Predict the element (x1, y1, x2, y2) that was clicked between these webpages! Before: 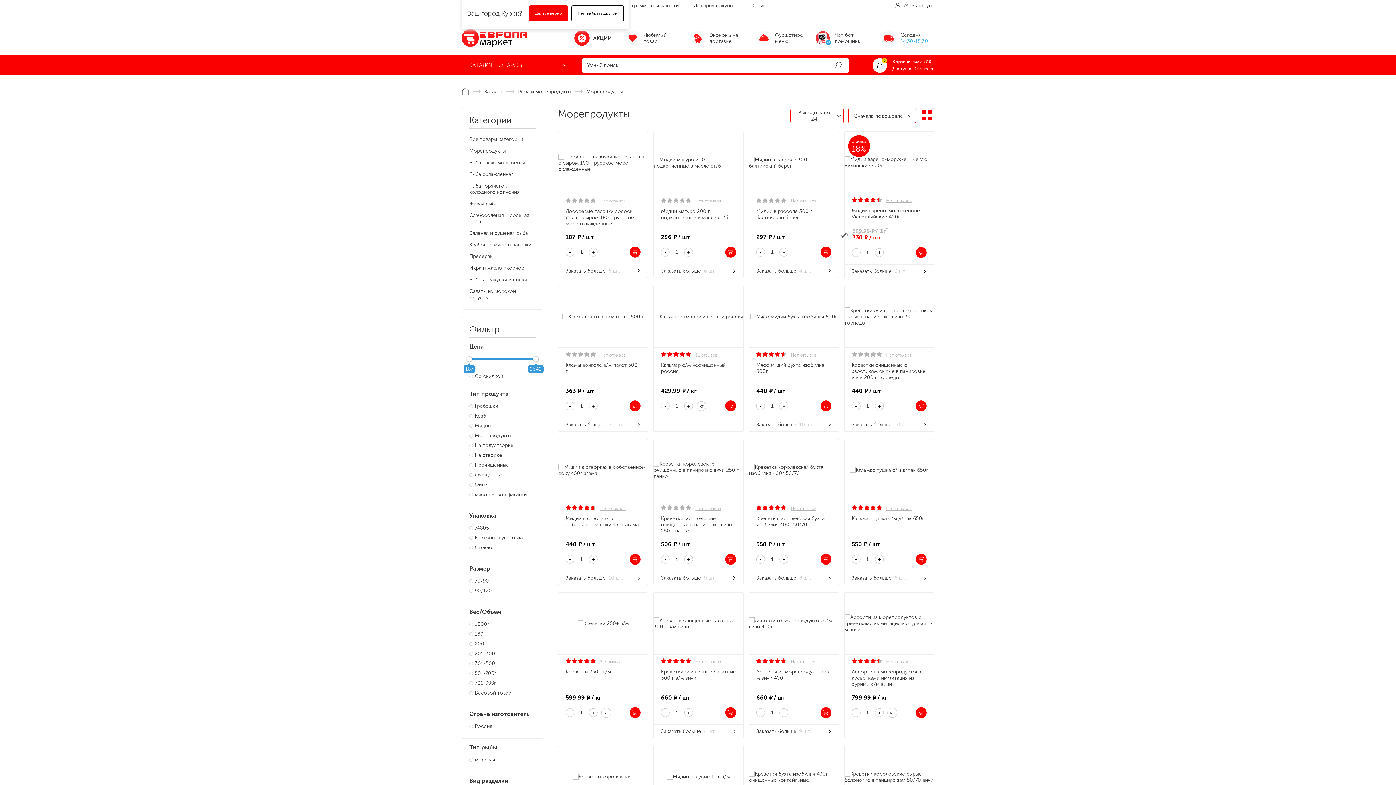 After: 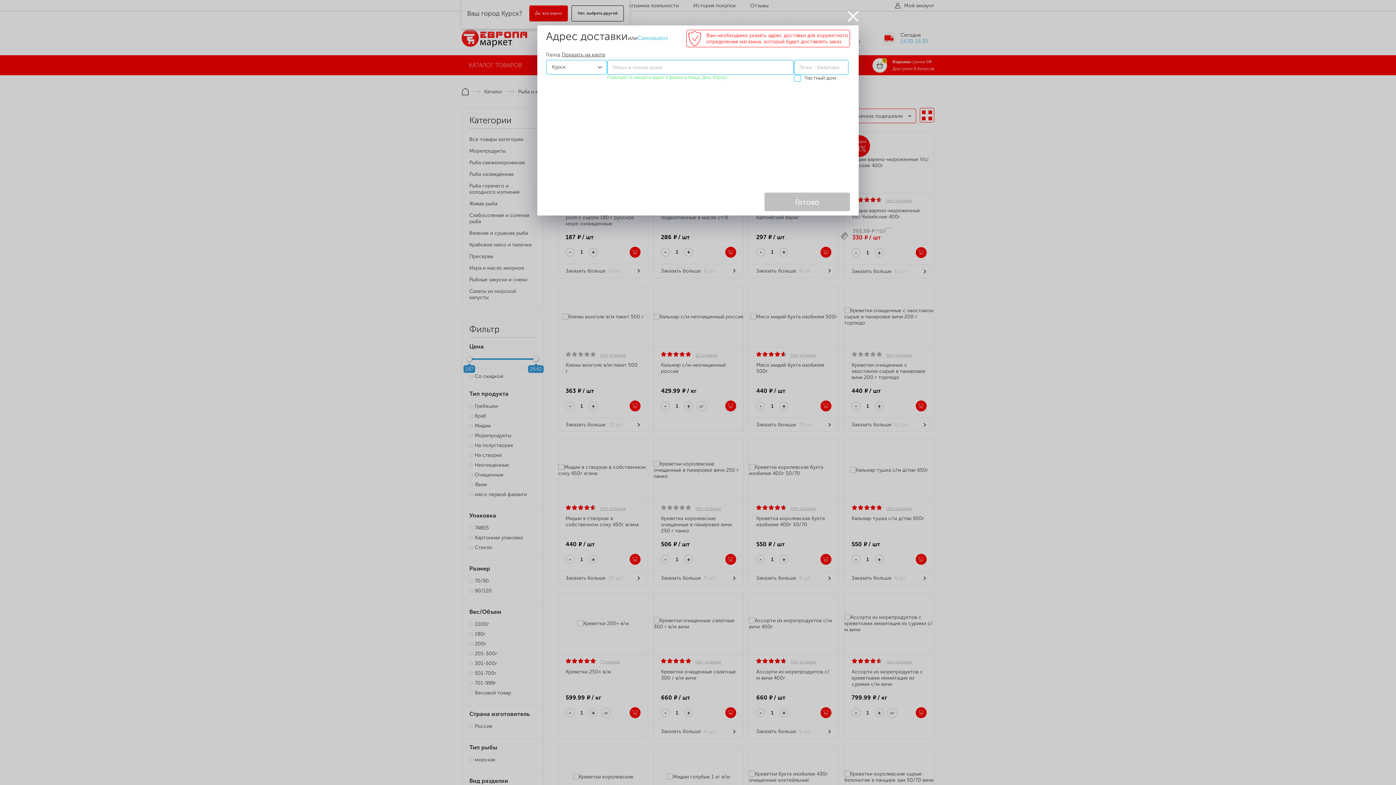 Action: bbox: (779, 708, 788, 717) label: +